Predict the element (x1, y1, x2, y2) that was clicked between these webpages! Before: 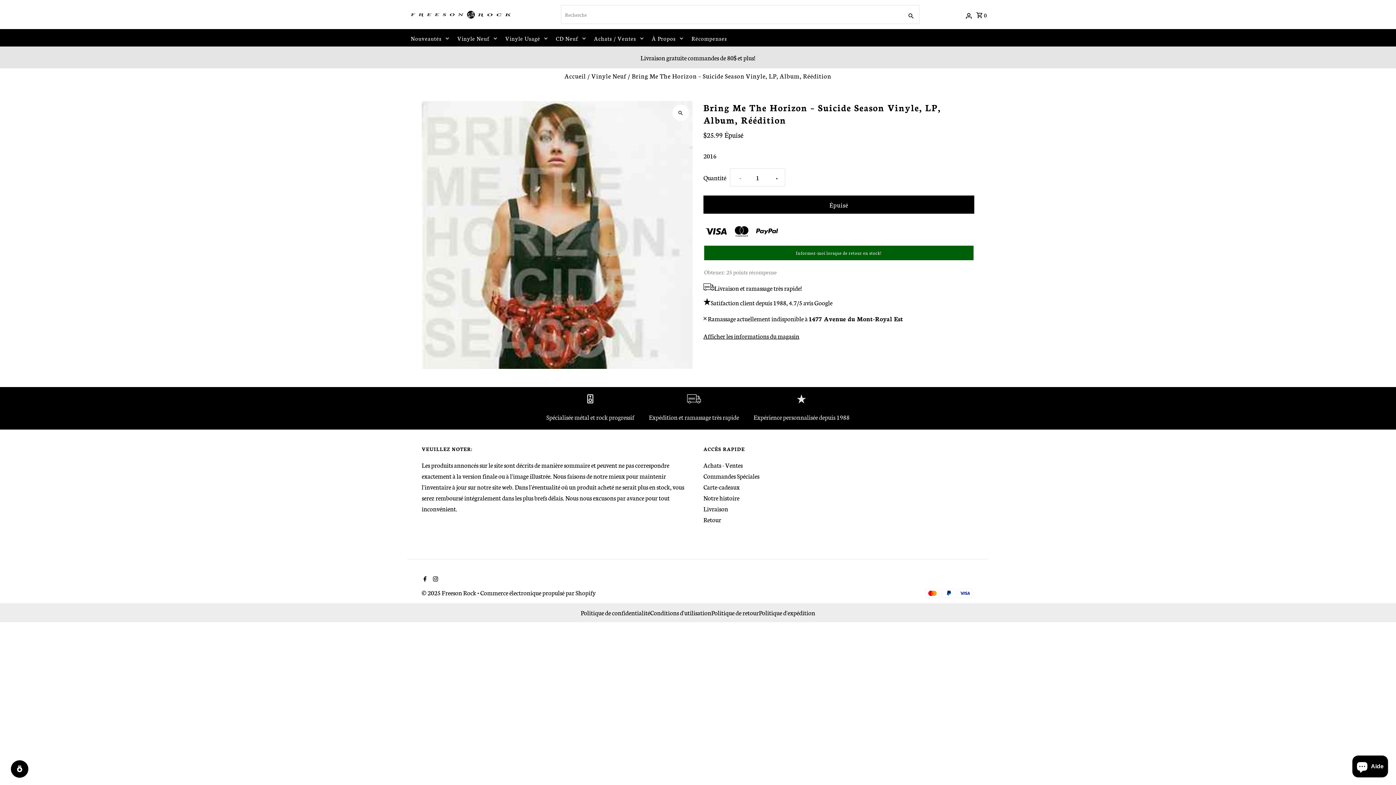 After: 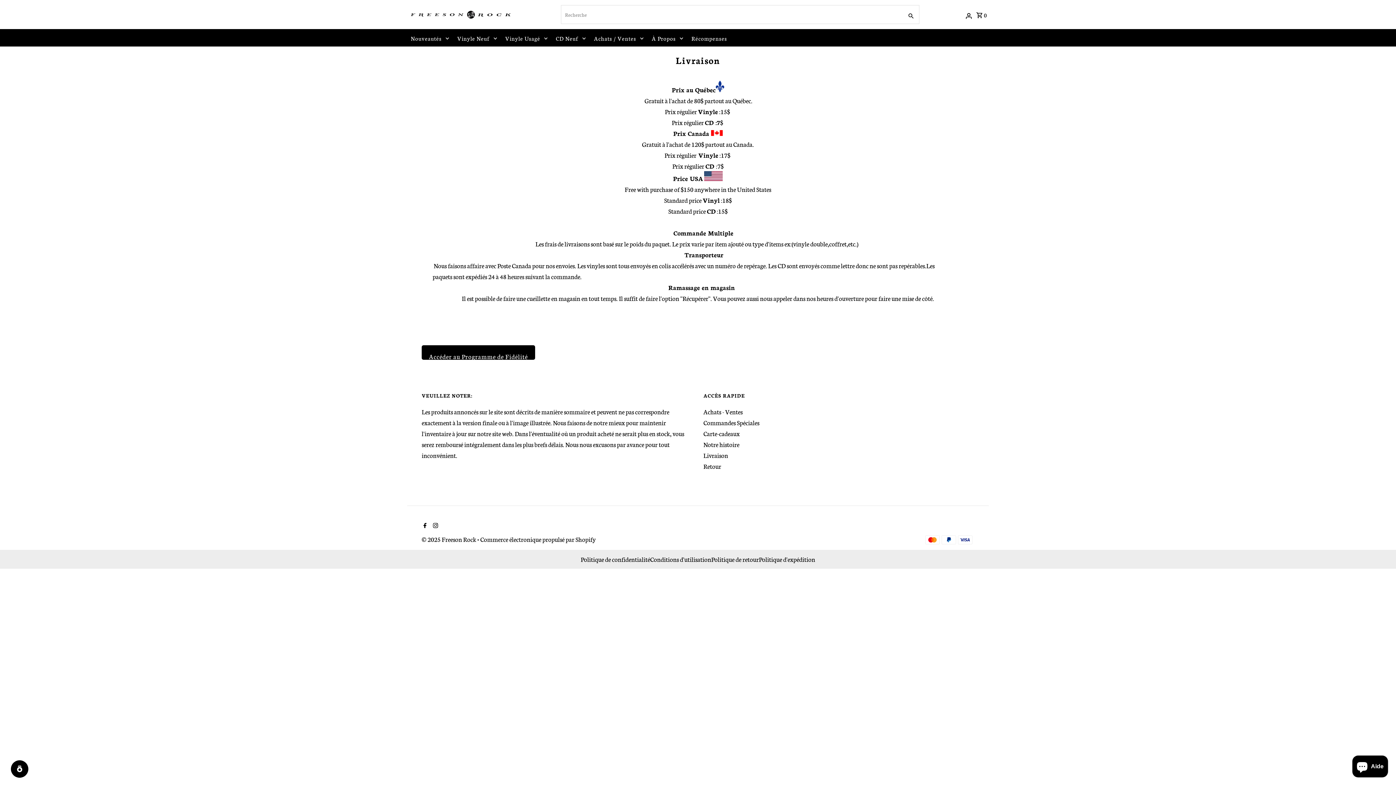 Action: bbox: (640, 53, 755, 61) label: Livraison gratuite commandes de 80$ et plus!